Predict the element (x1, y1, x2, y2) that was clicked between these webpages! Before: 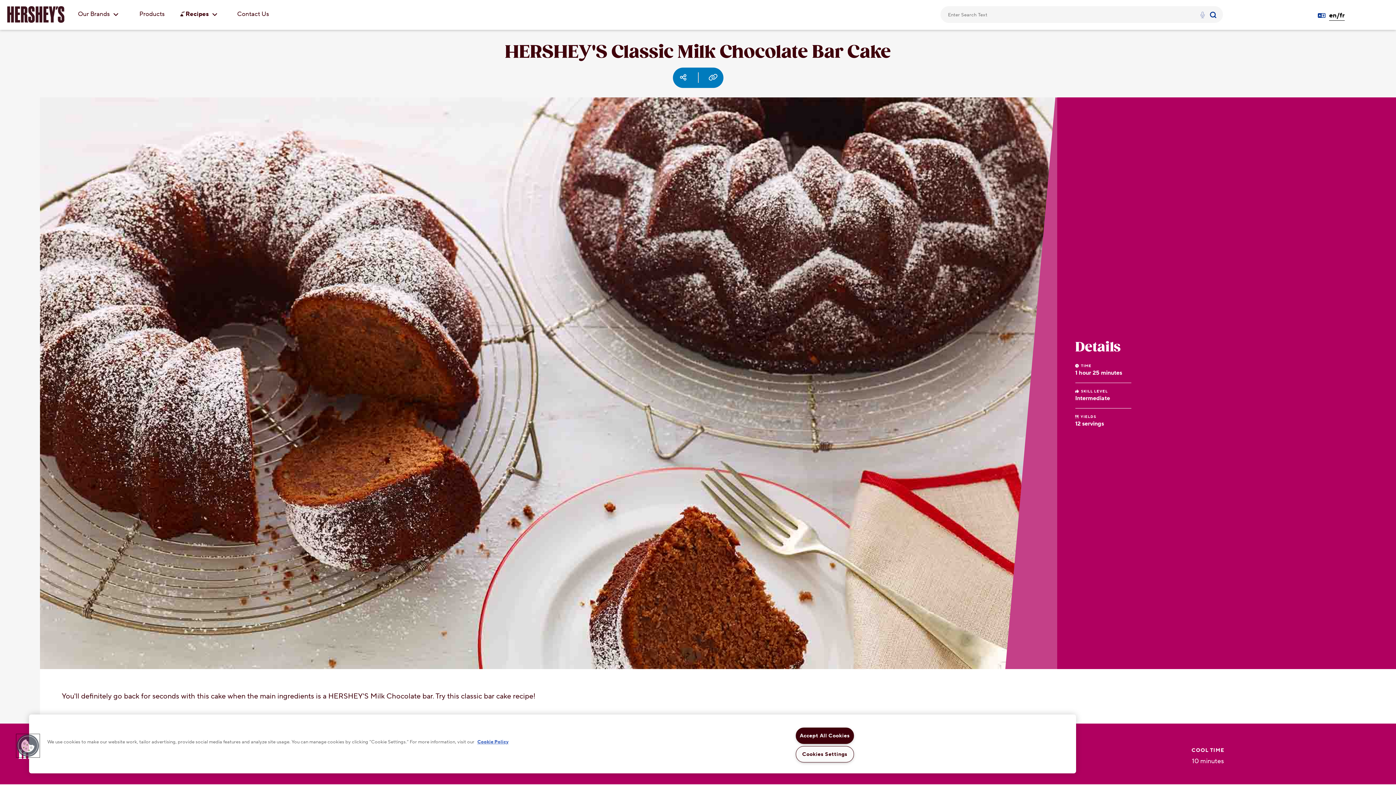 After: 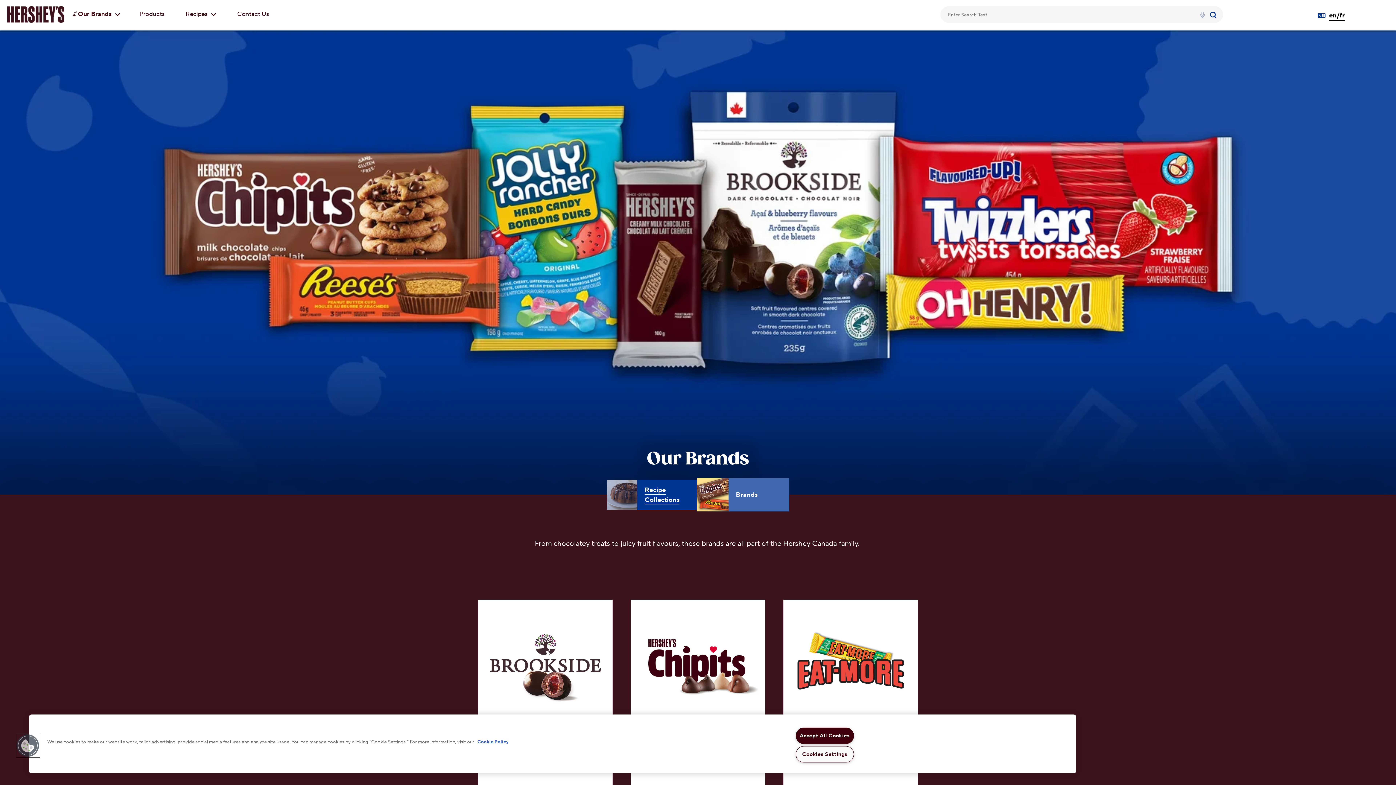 Action: bbox: (77, 10, 118, 18) label: Our Brands 